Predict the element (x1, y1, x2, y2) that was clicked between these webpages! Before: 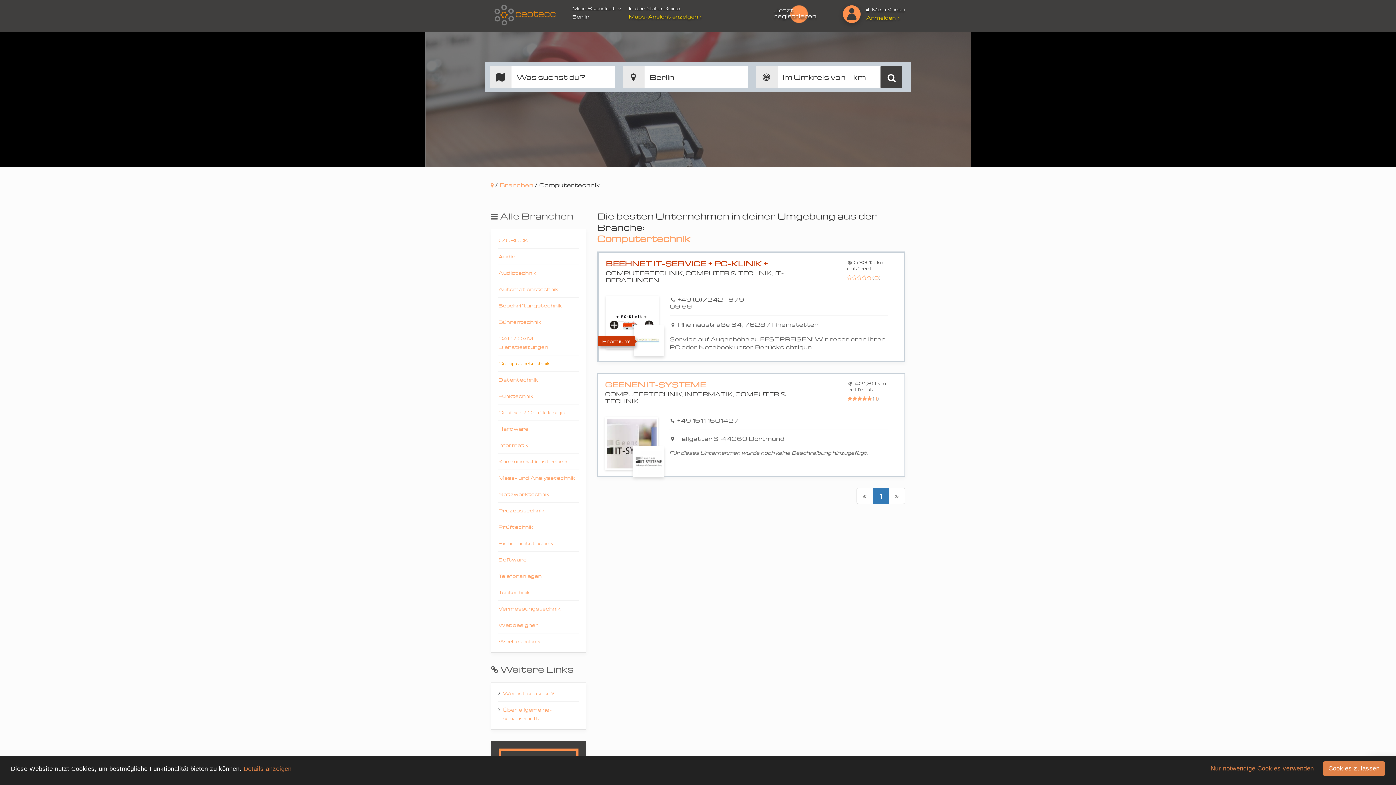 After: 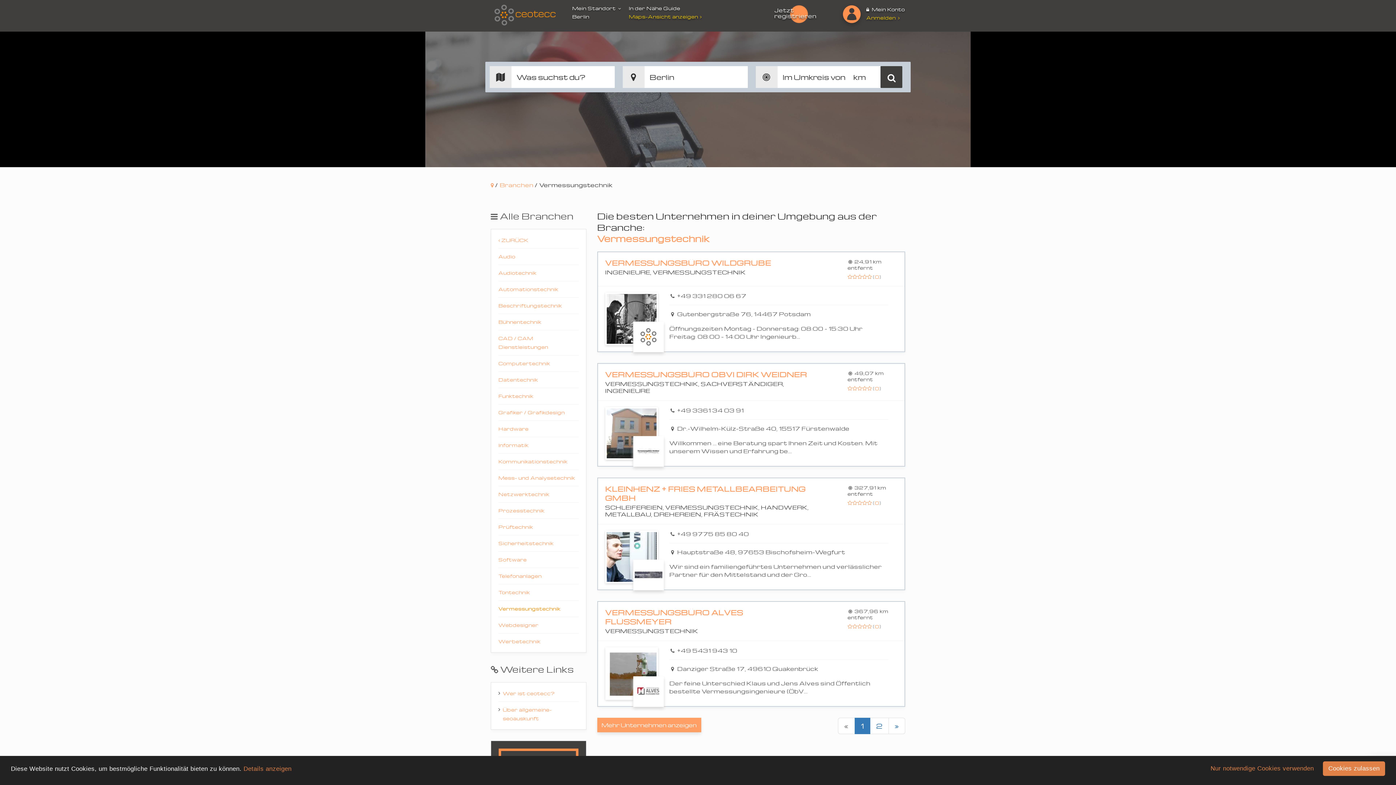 Action: label: Vermessungstechnik bbox: (498, 601, 578, 617)